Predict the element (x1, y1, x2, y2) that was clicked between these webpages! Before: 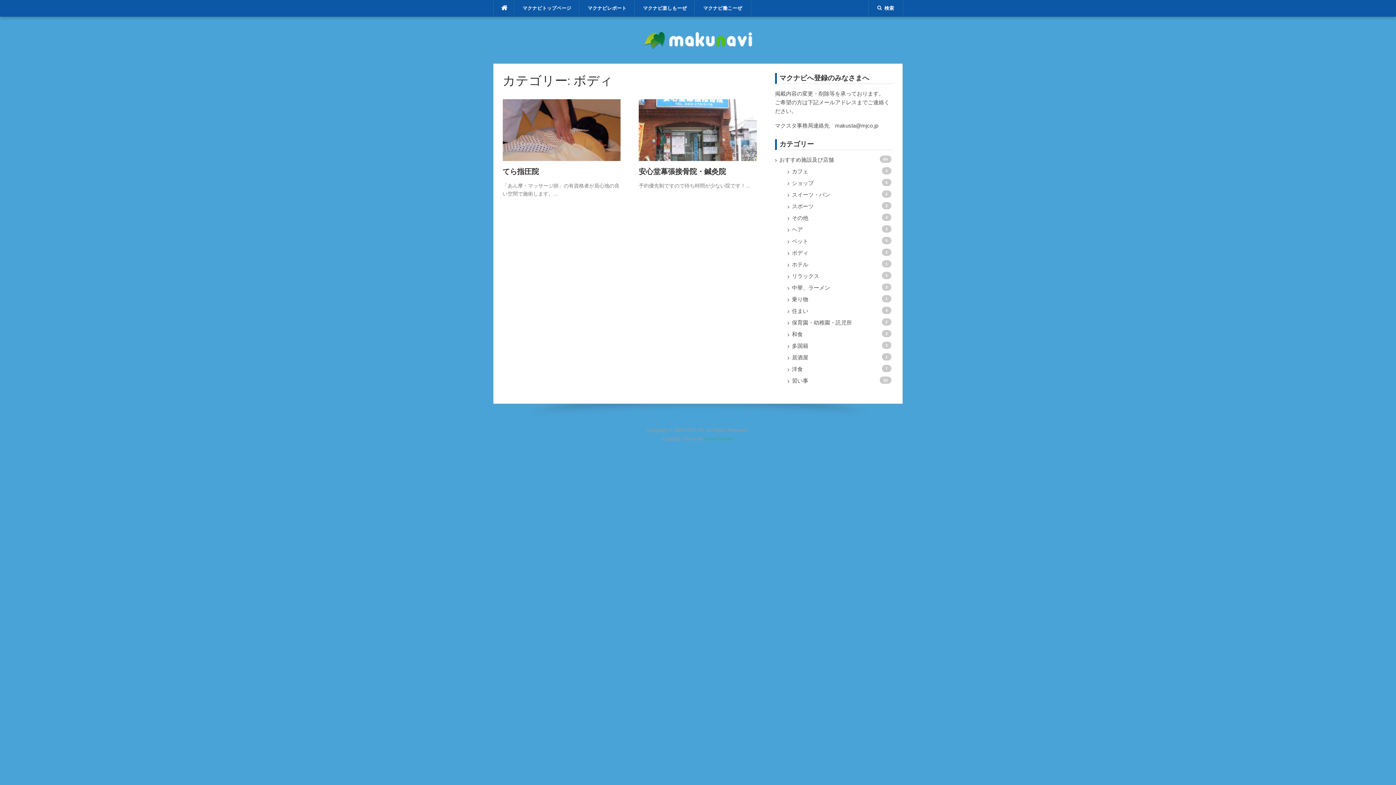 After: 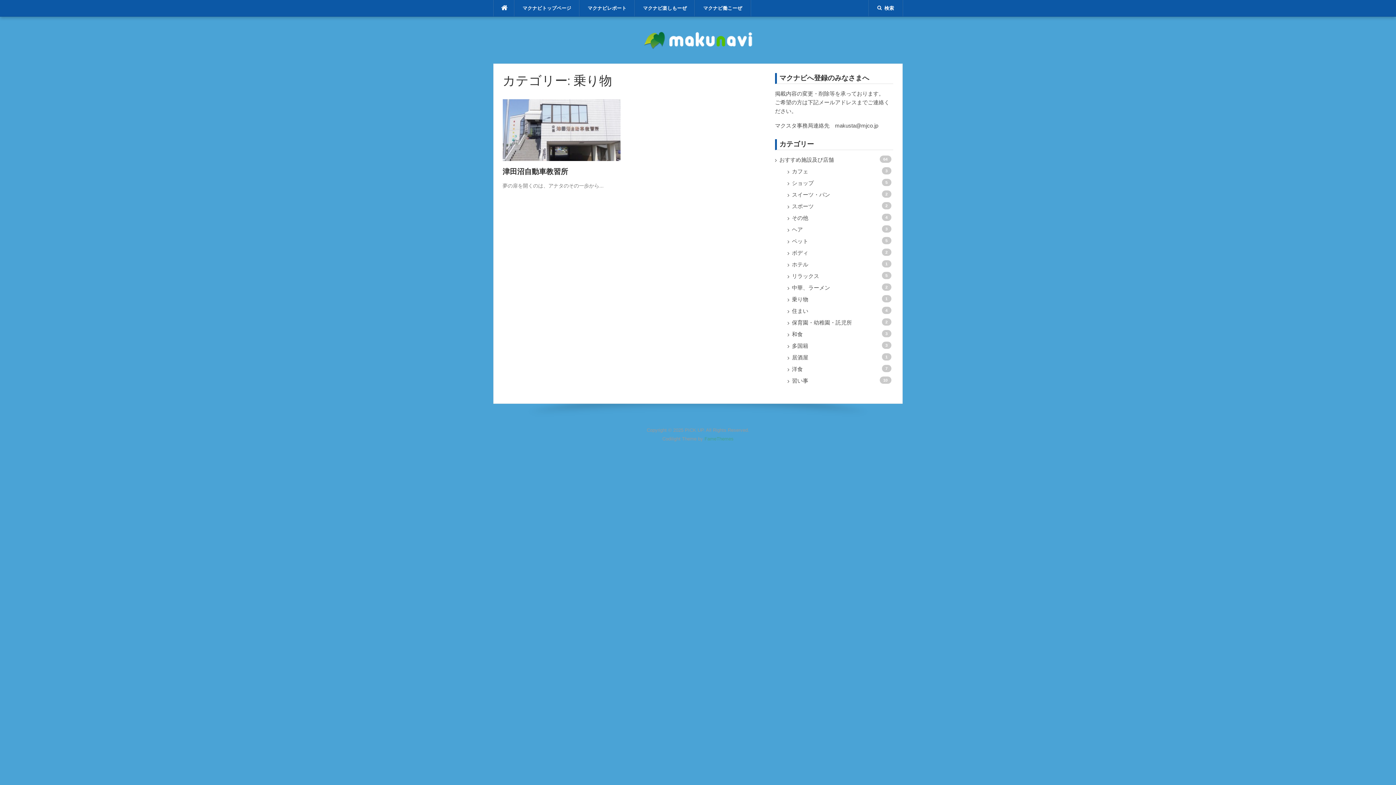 Action: label: 乗り物 bbox: (792, 295, 893, 304)